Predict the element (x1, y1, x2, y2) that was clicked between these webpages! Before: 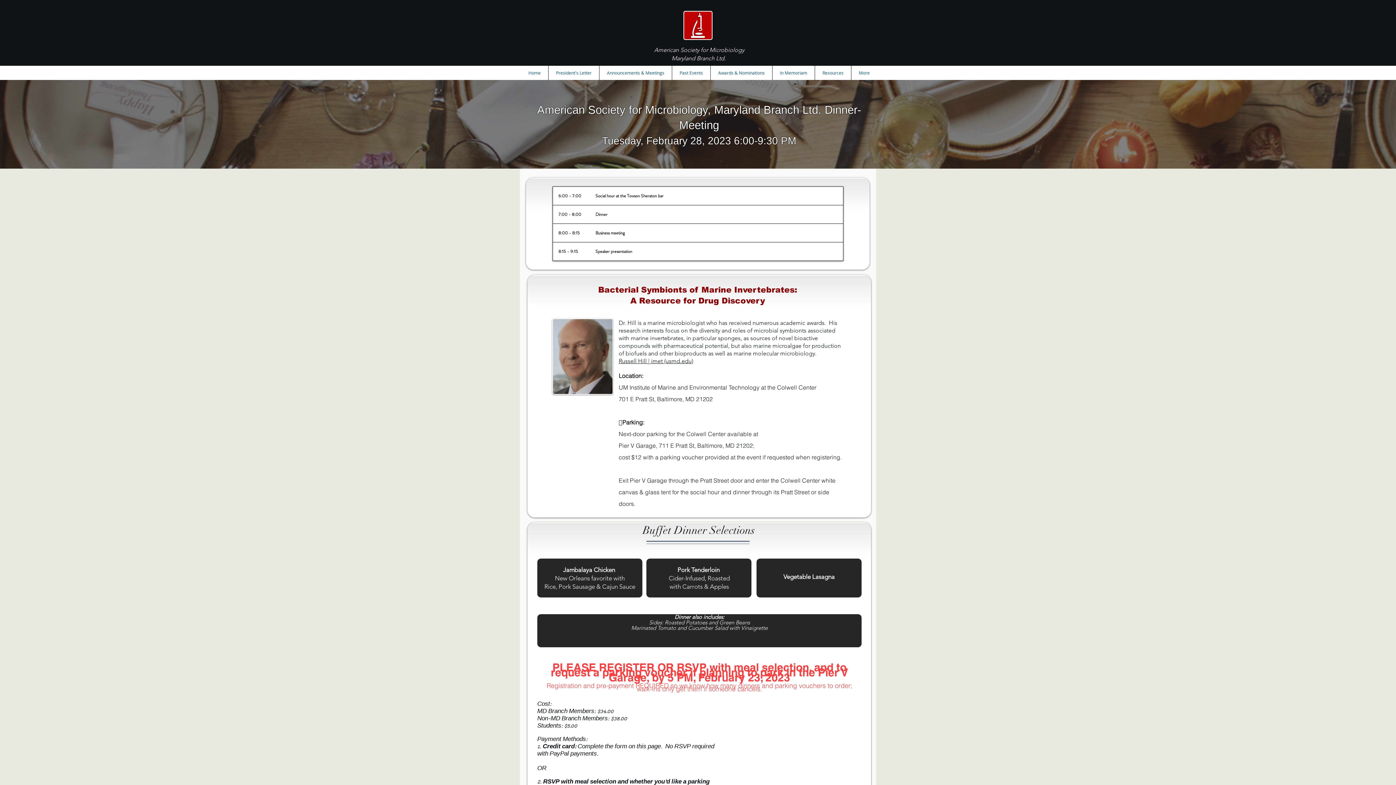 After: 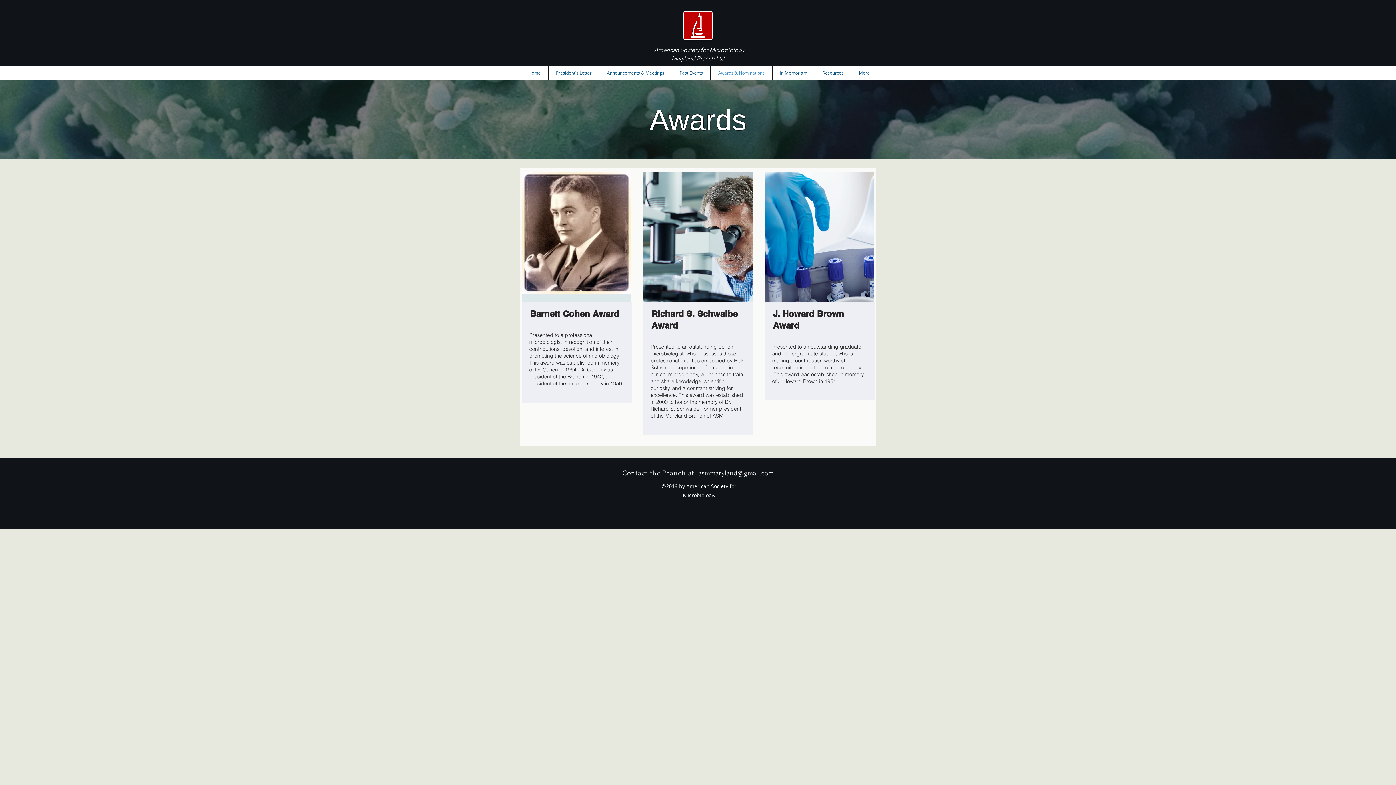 Action: bbox: (710, 65, 772, 80) label: Awards & Nominations